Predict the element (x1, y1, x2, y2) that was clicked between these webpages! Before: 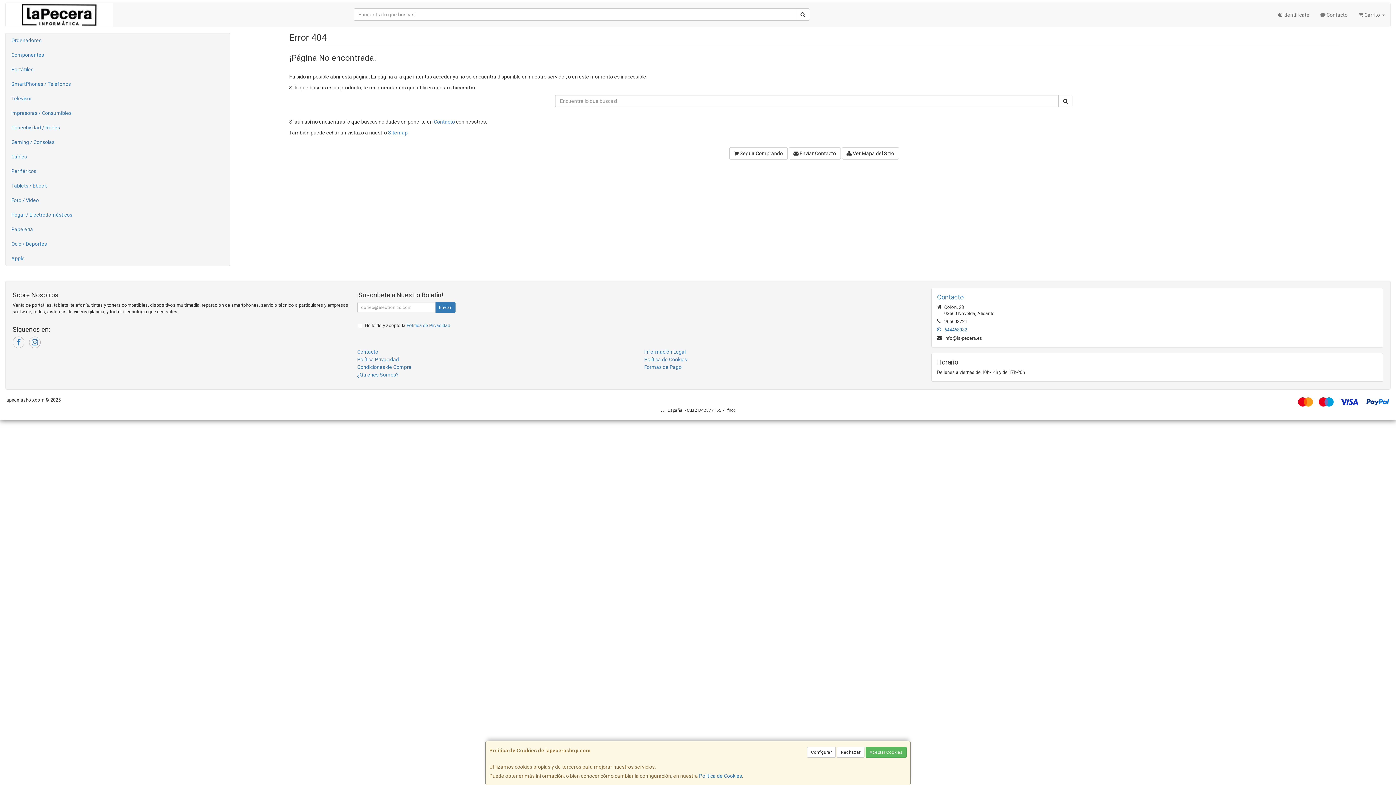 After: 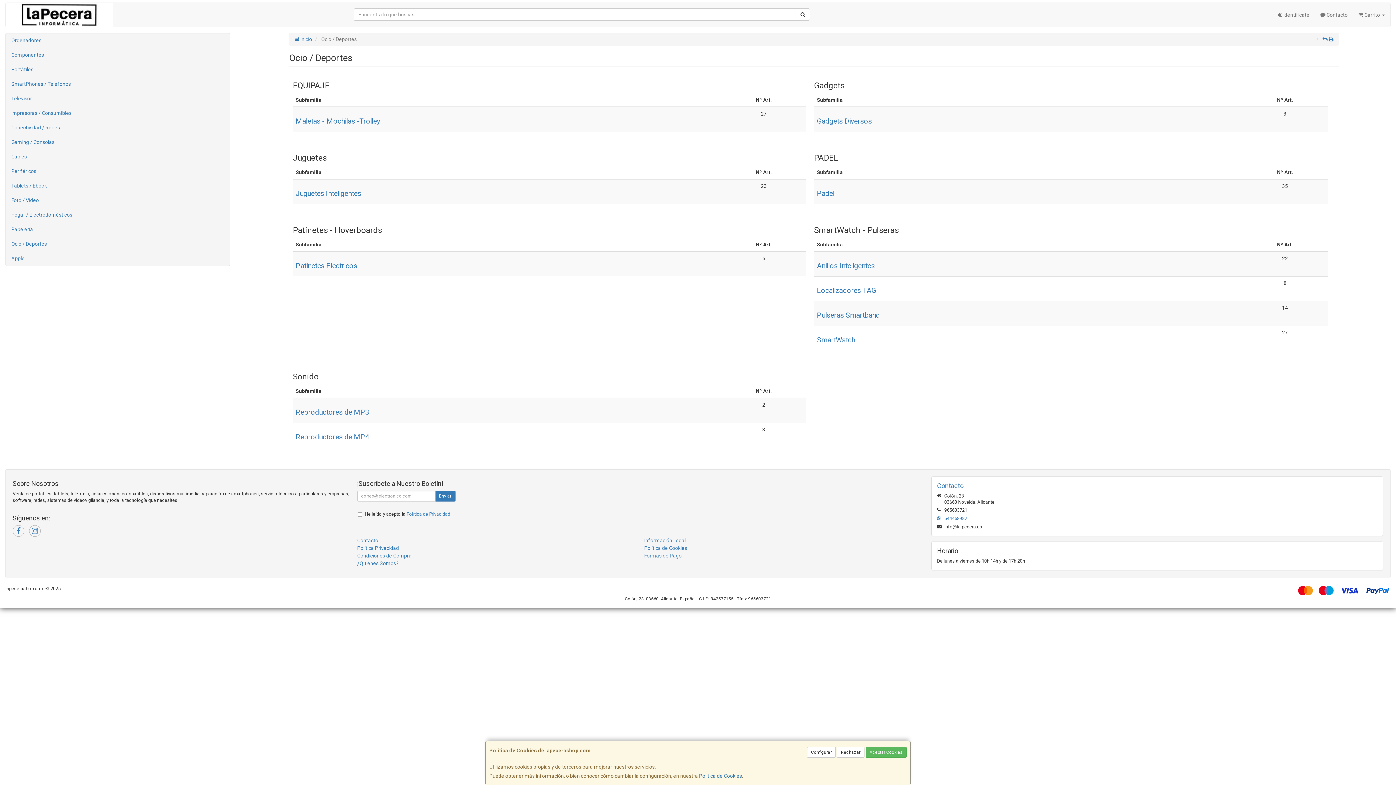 Action: bbox: (5, 236, 229, 251) label: Ocio / Deportes